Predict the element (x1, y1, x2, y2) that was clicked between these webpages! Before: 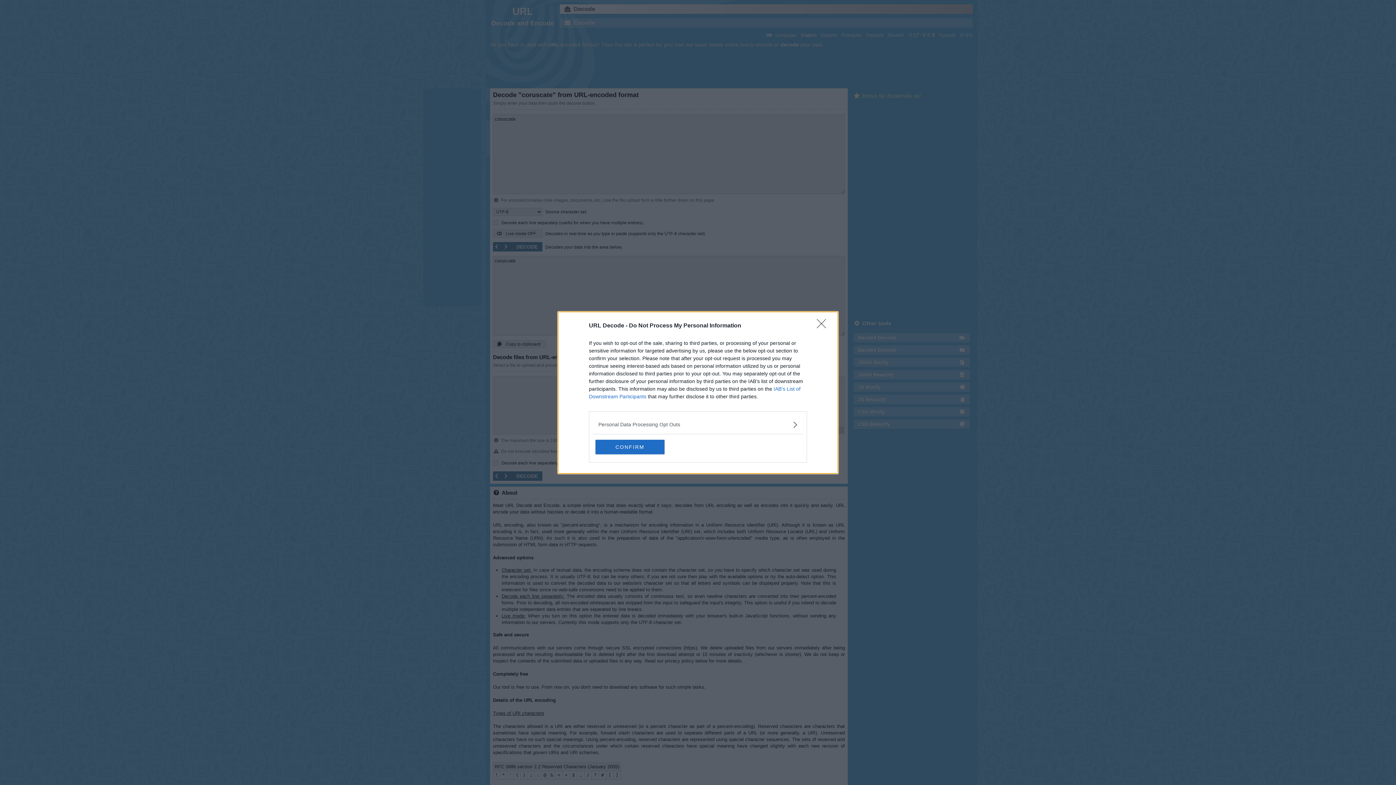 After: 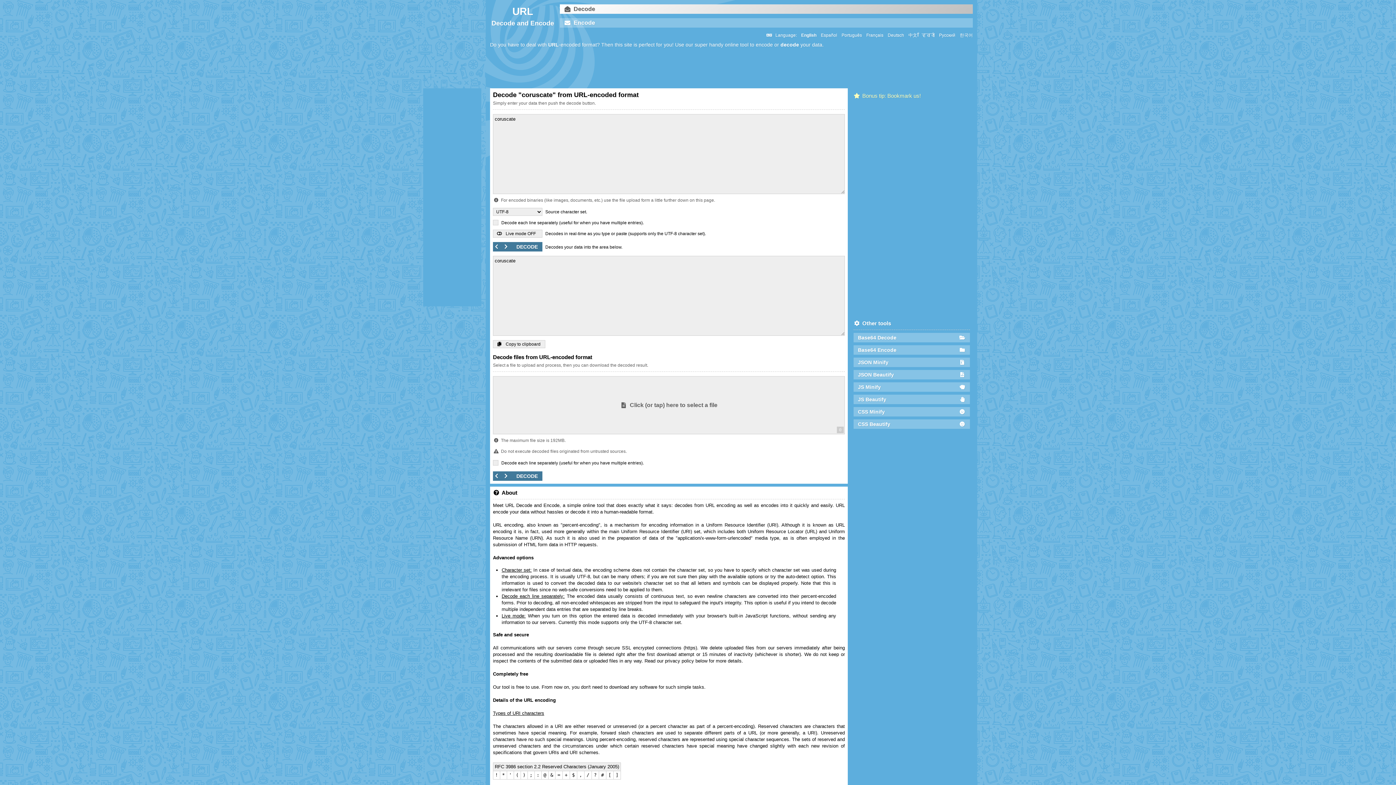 Action: bbox: (595, 439, 664, 454) label: CONFIRM